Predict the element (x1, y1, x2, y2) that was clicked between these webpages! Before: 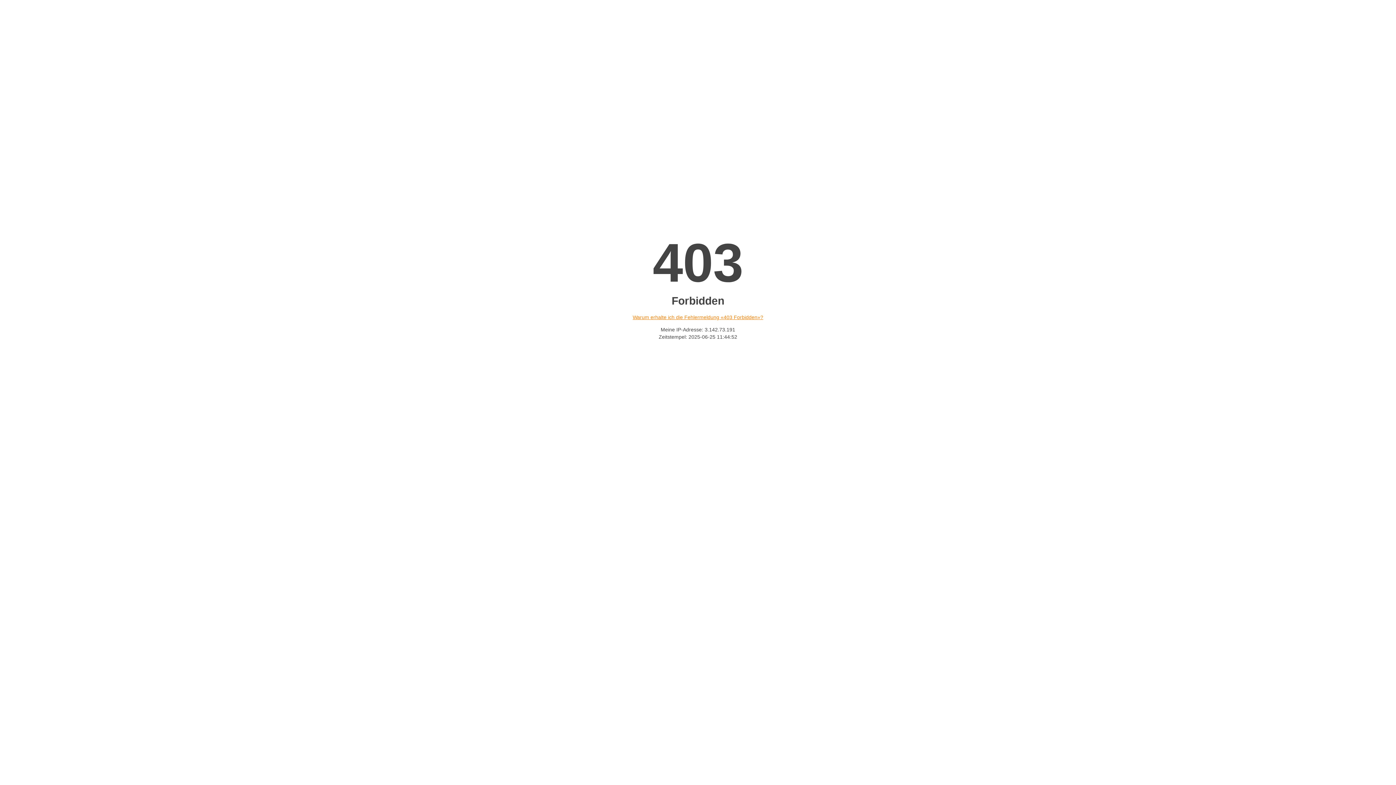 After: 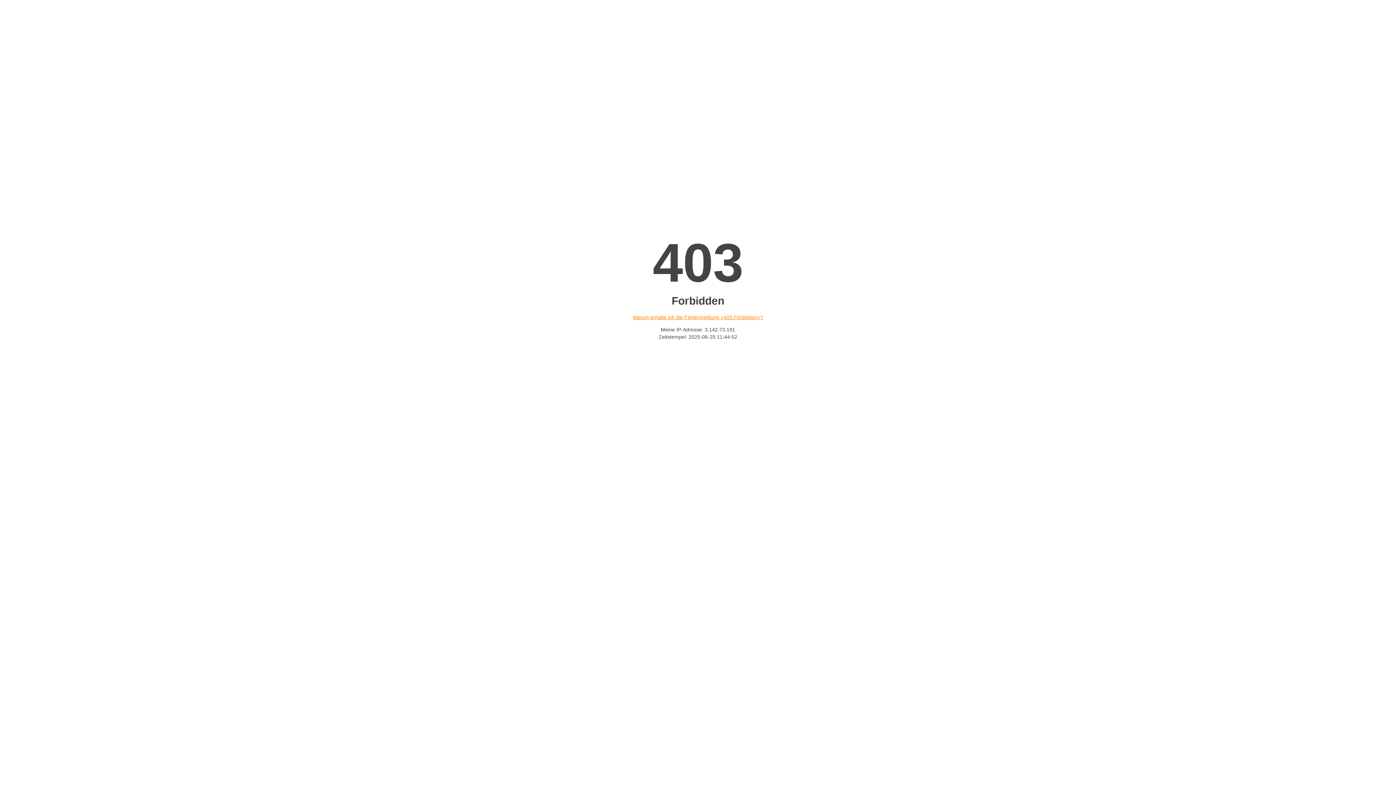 Action: label: Warum erhalte ich die Fehlermeldung «403 Forbidden»? bbox: (632, 314, 763, 320)